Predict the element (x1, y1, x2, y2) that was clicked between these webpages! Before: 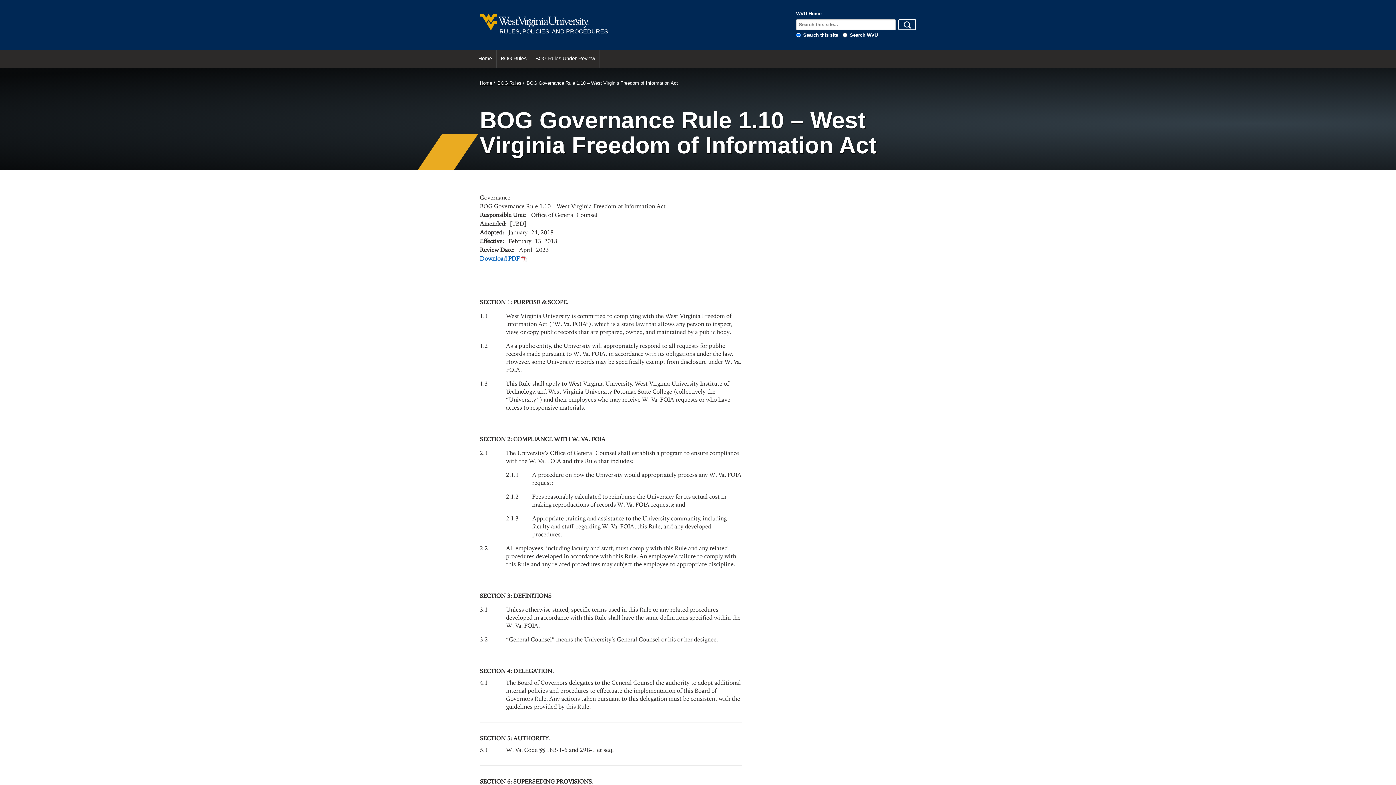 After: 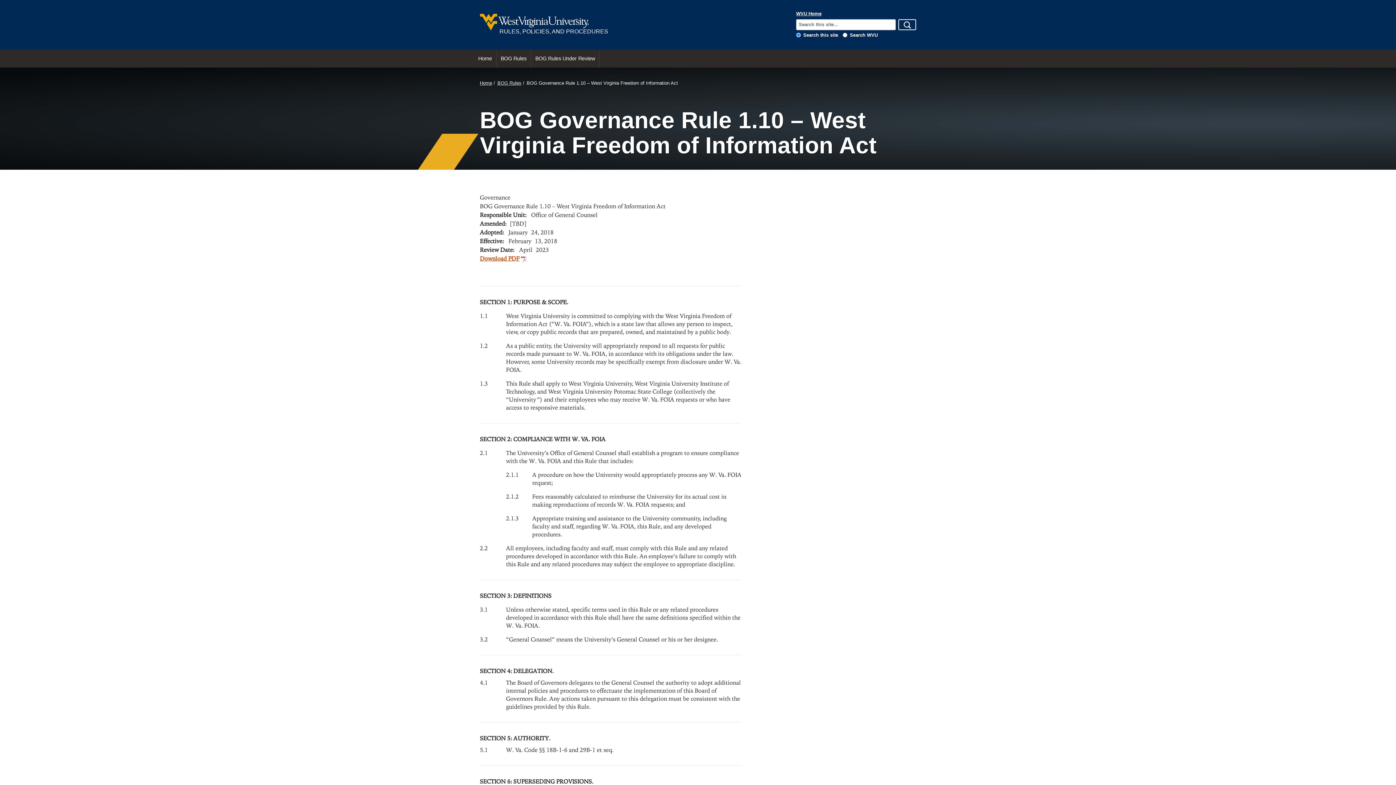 Action: label: Download PDF bbox: (480, 254, 519, 262)